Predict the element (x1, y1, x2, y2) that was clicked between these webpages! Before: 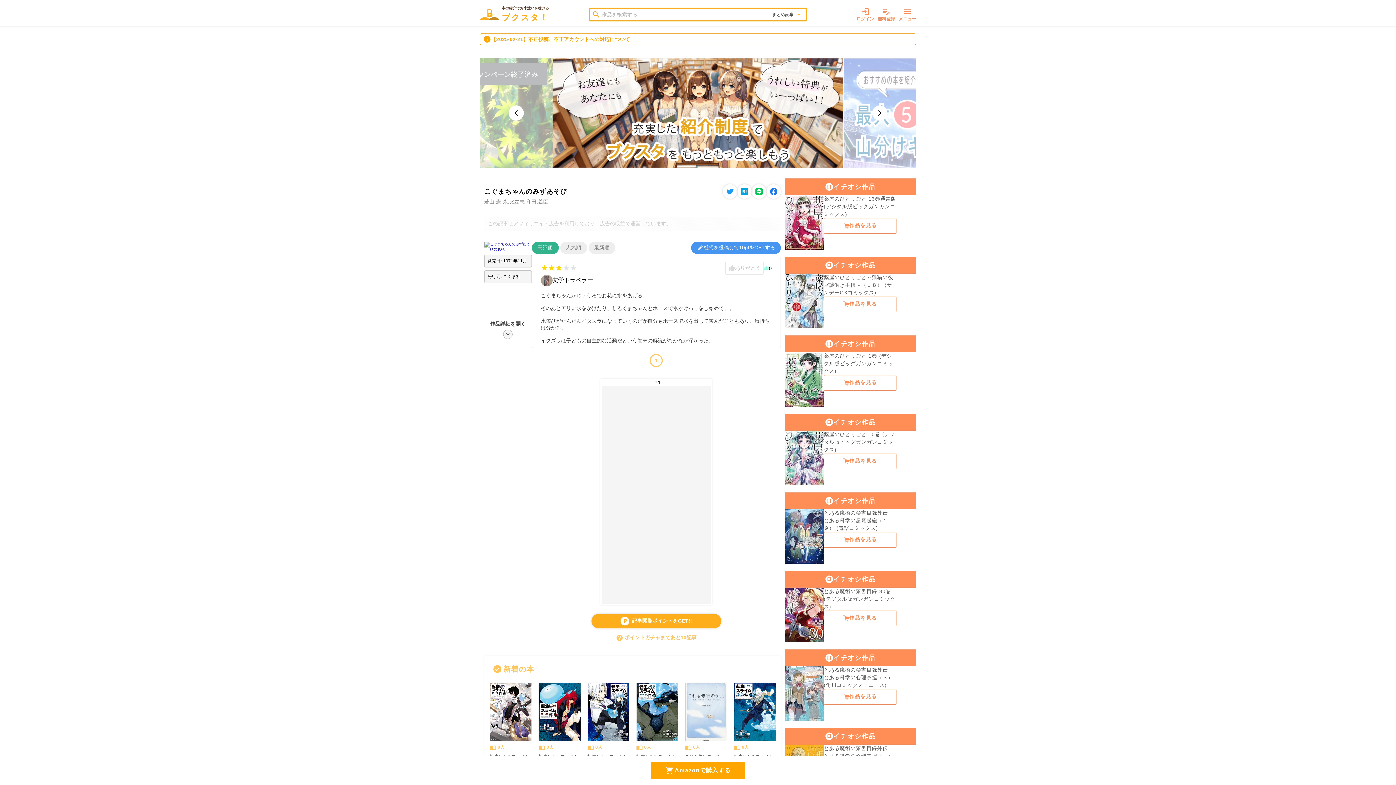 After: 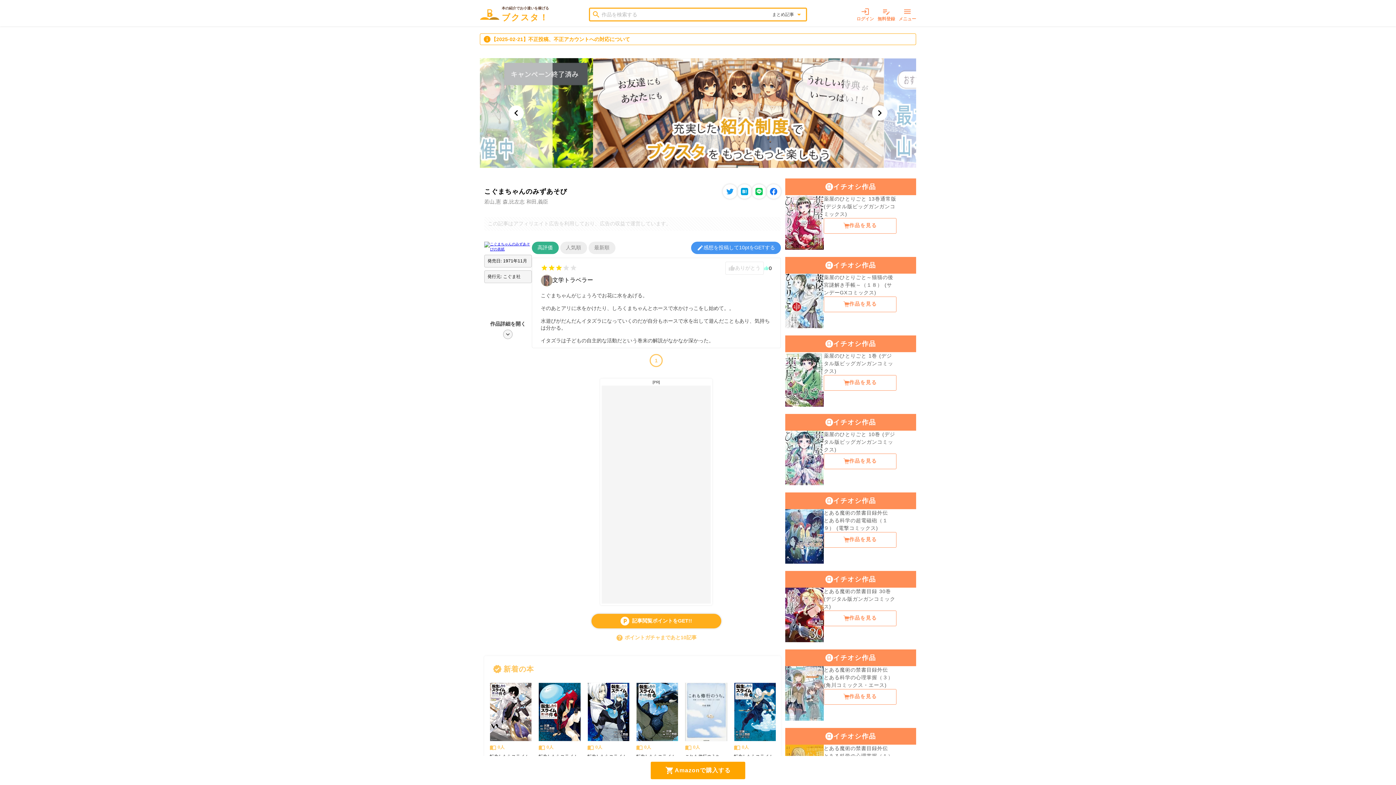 Action: bbox: (766, 184, 781, 198)